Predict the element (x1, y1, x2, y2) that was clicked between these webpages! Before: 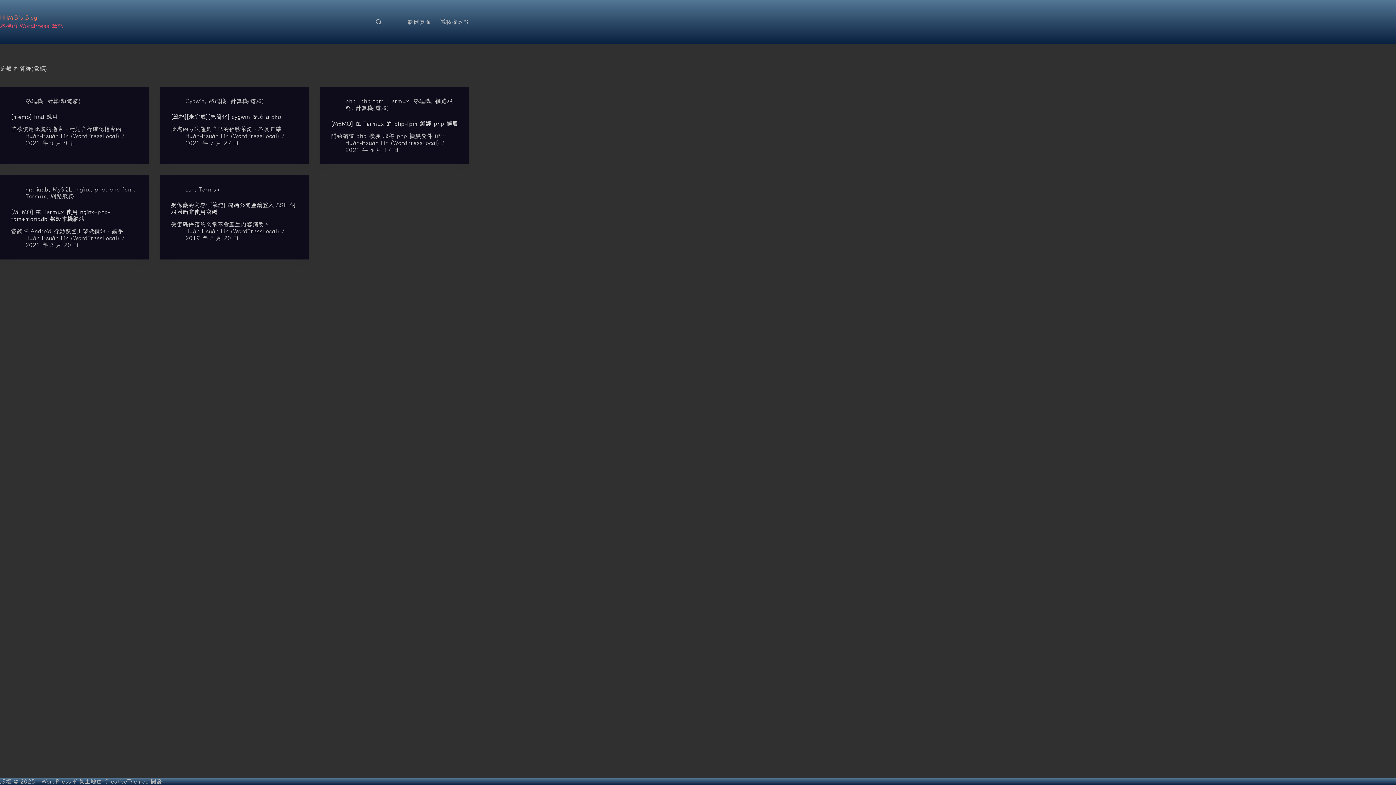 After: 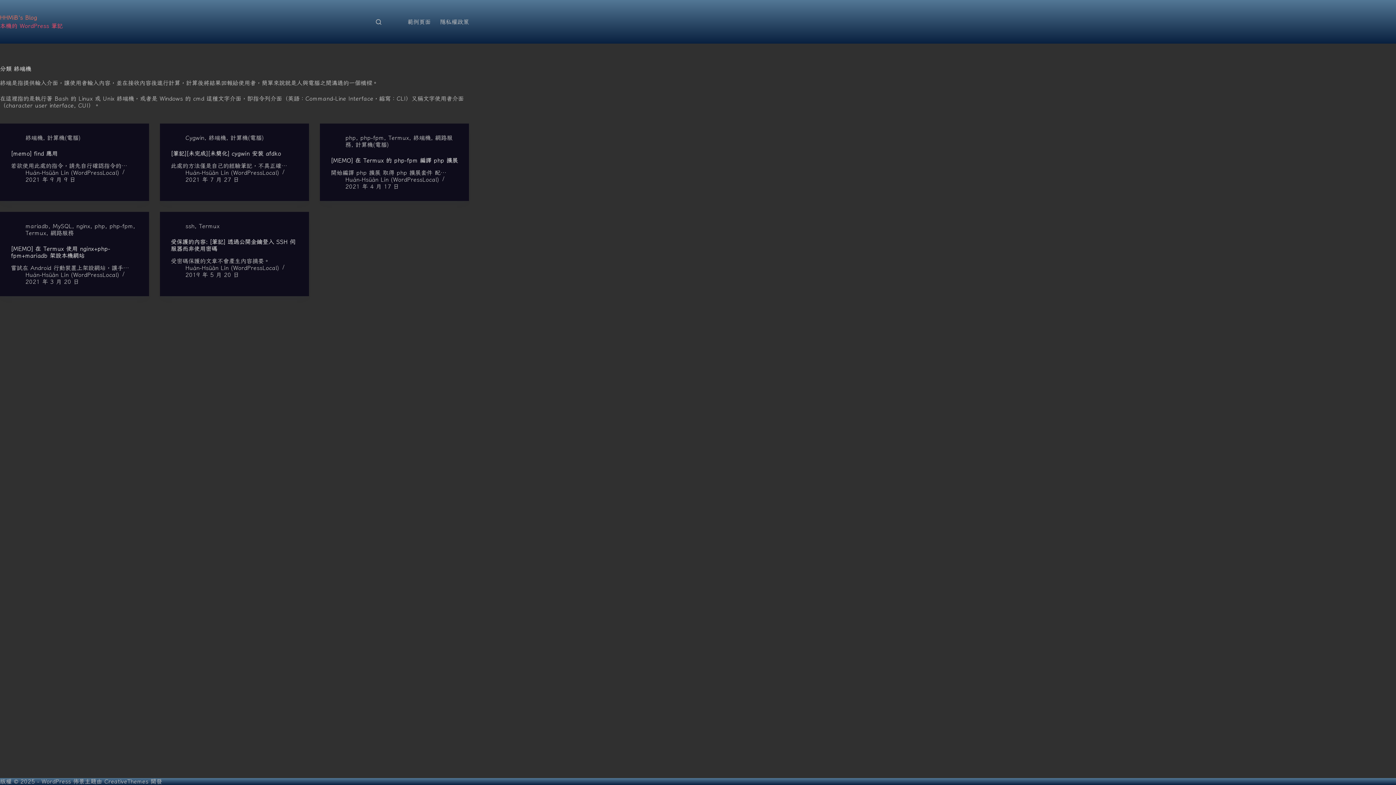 Action: label: 終端機 bbox: (413, 97, 430, 104)